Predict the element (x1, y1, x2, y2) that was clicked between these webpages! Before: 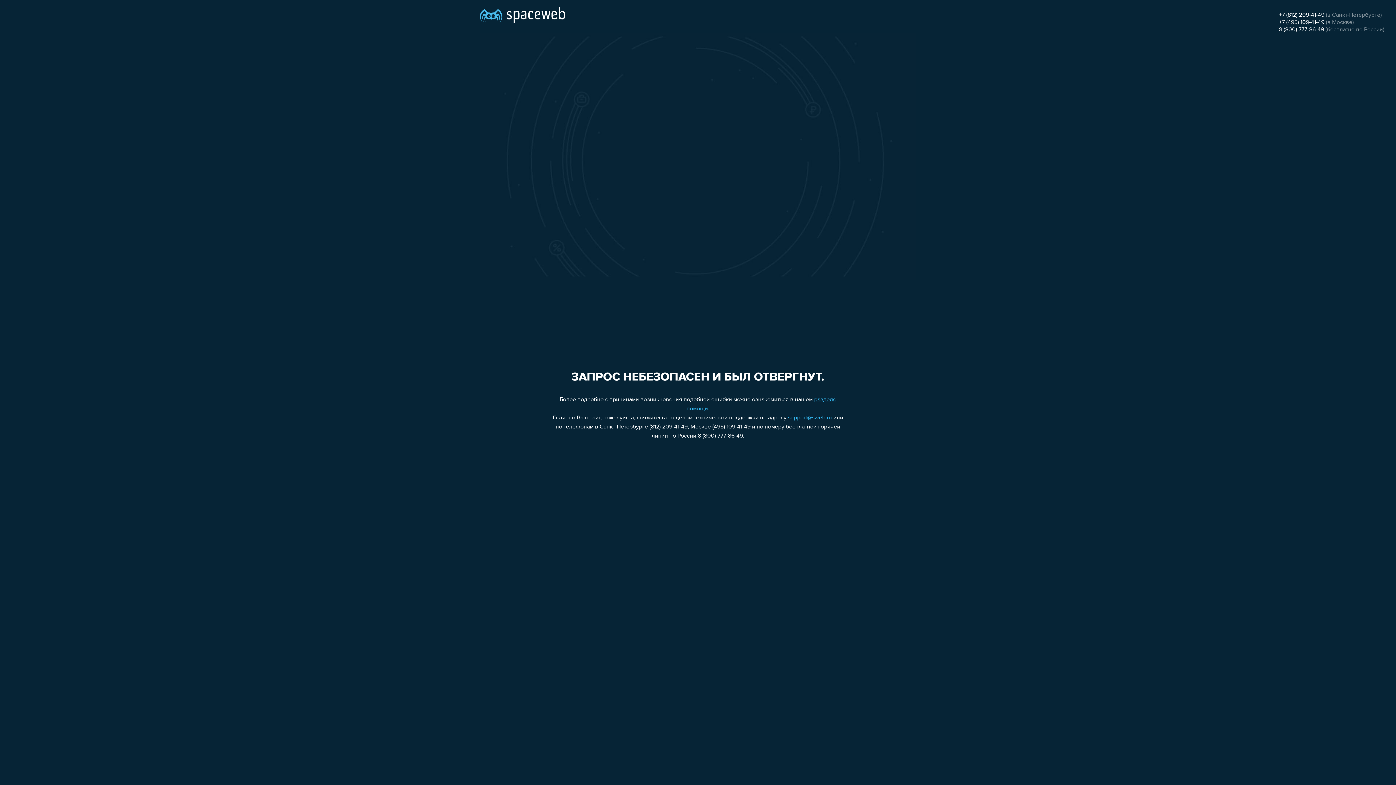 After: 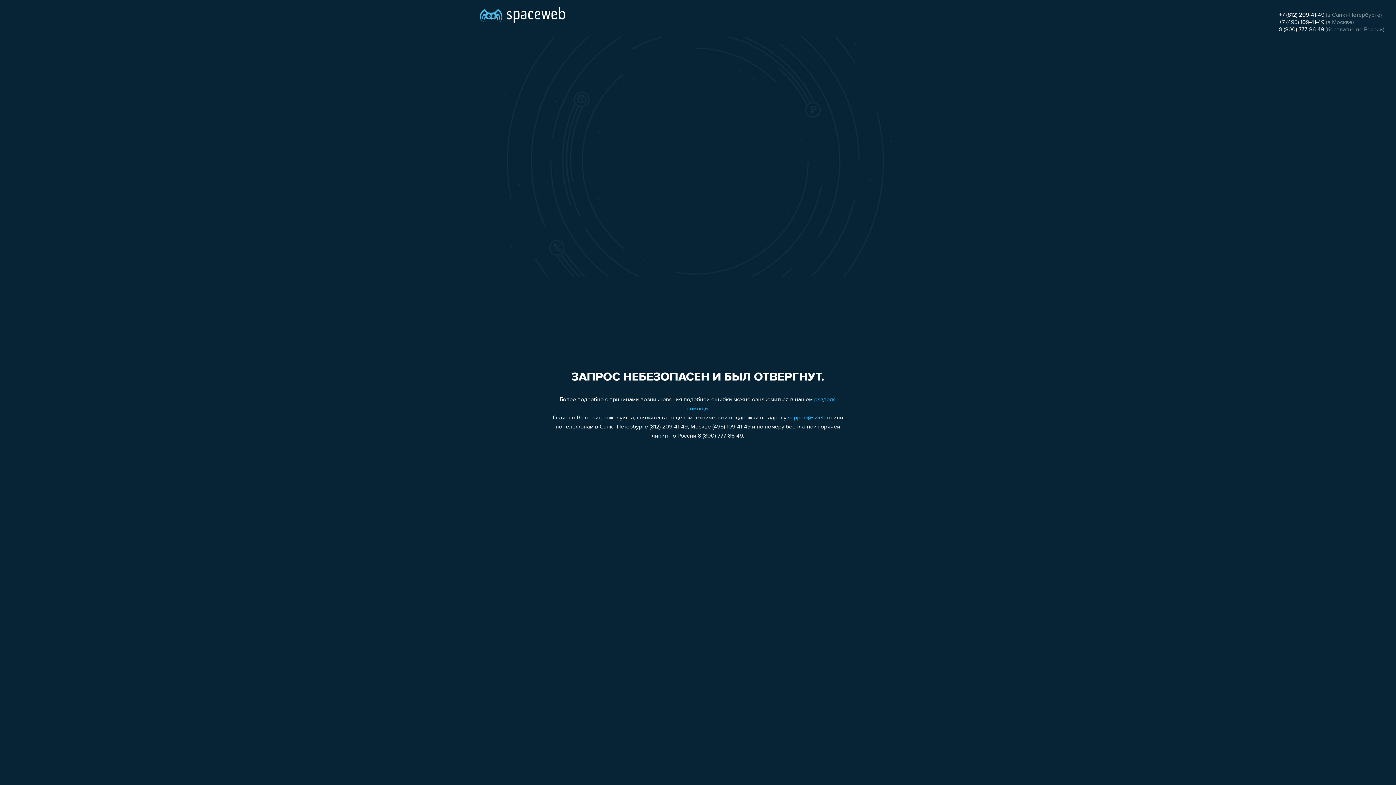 Action: bbox: (1279, 12, 1324, 18) label: +7 (812) 209-41-49